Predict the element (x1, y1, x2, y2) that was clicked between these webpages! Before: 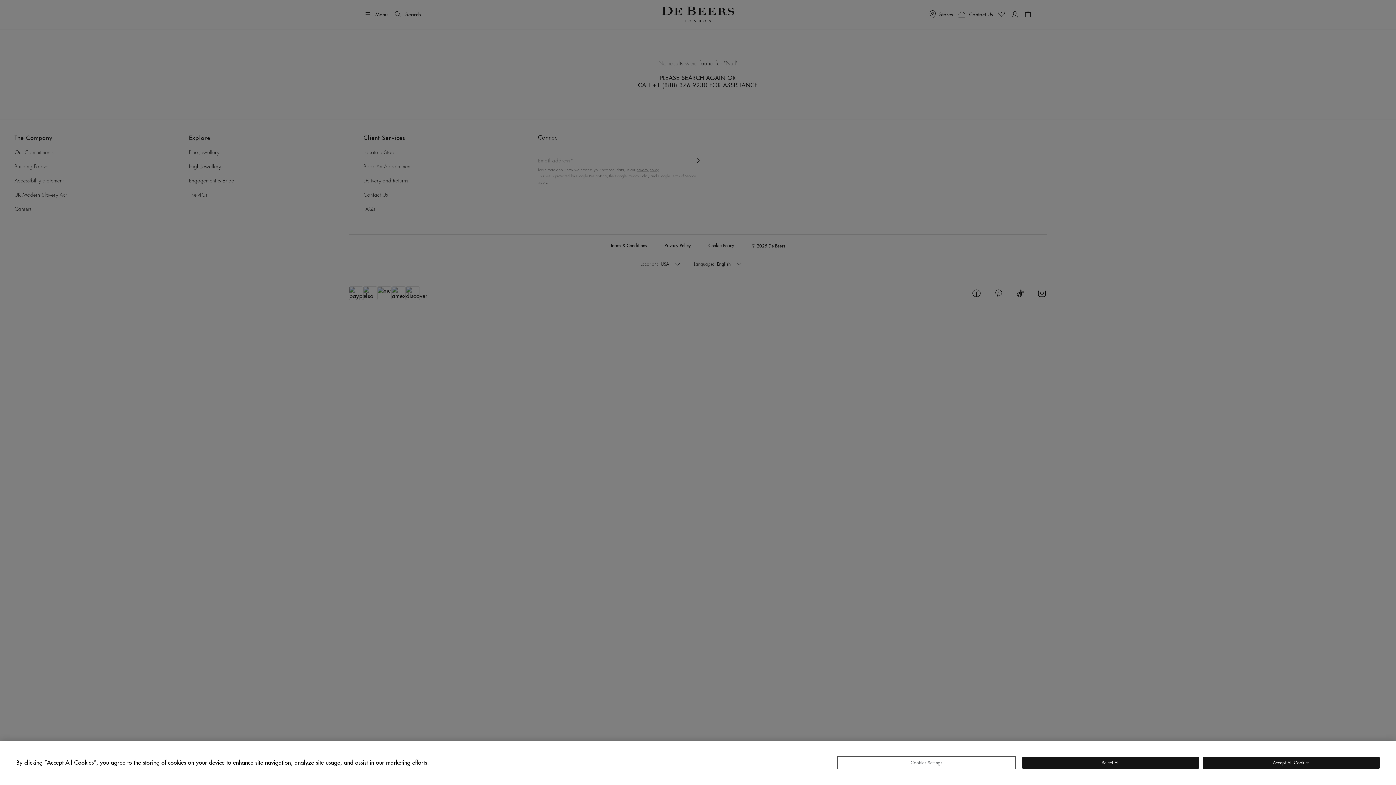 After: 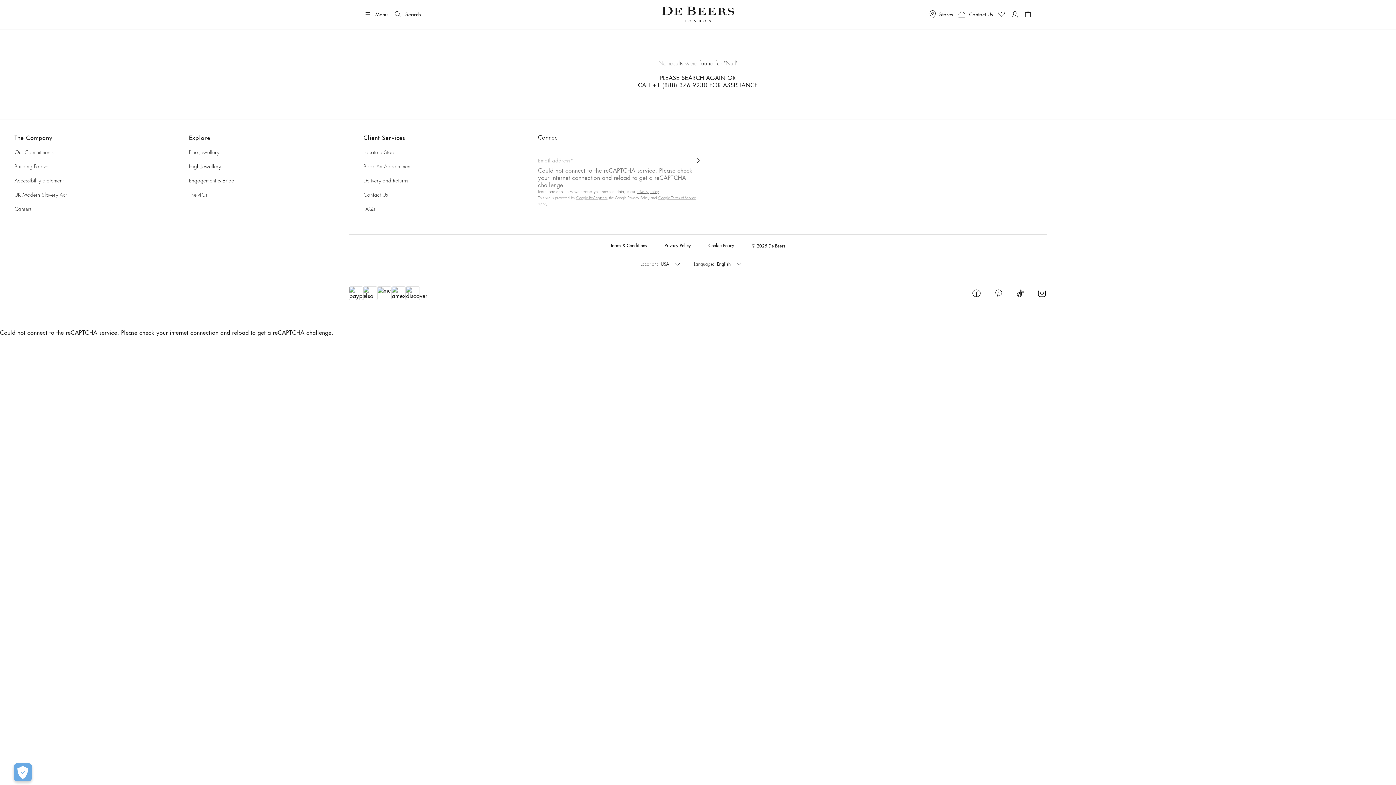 Action: label: Accept All Cookies bbox: (1203, 757, 1380, 769)